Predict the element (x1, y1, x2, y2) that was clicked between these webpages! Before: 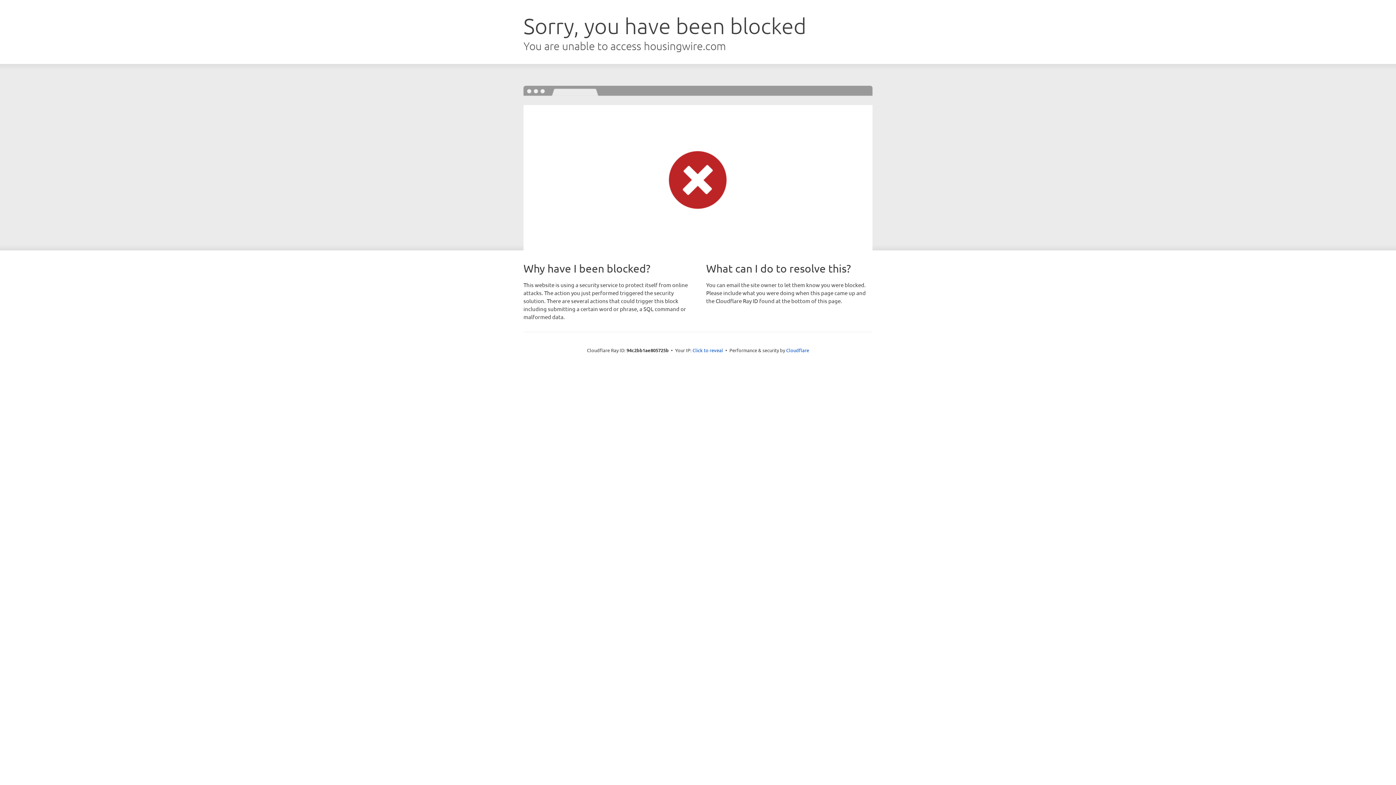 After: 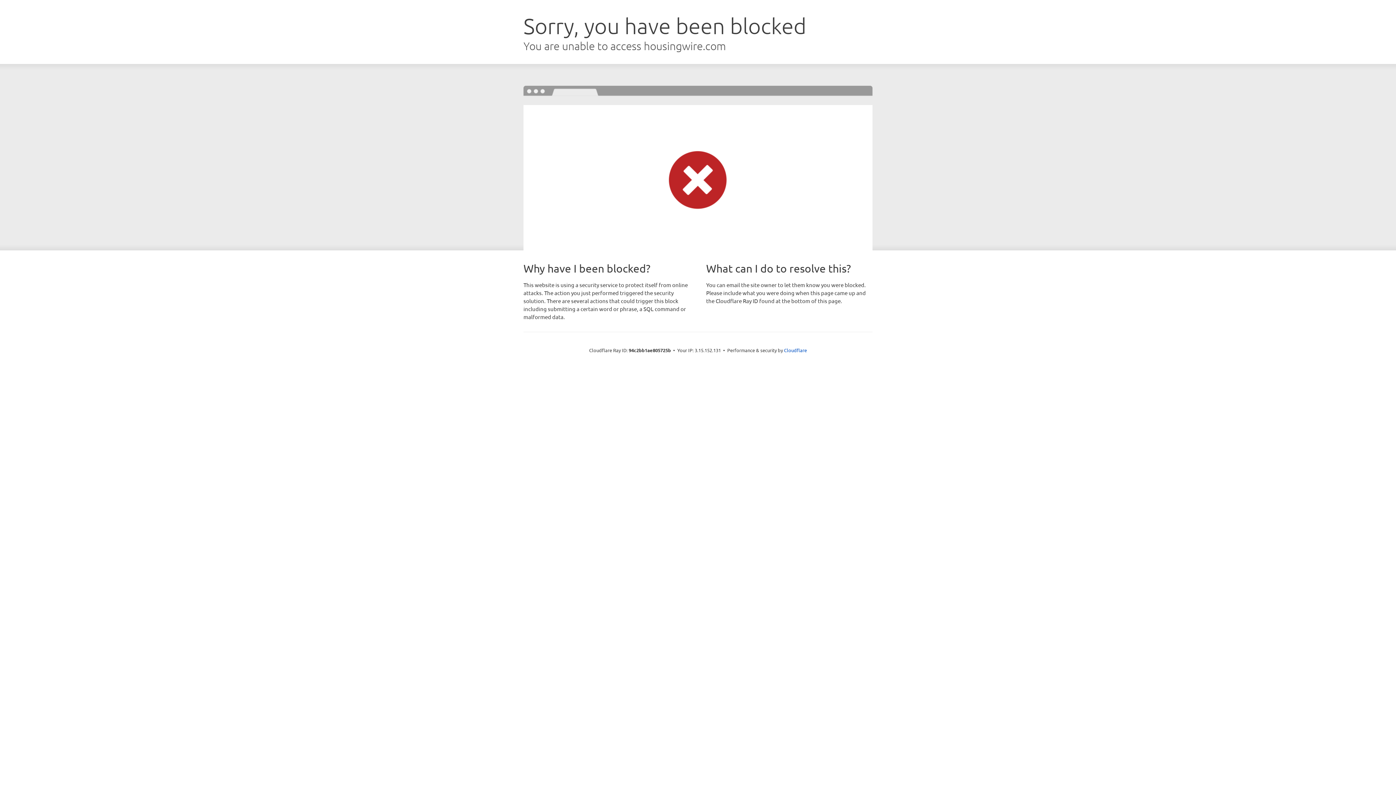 Action: bbox: (692, 346, 723, 353) label: Click to reveal